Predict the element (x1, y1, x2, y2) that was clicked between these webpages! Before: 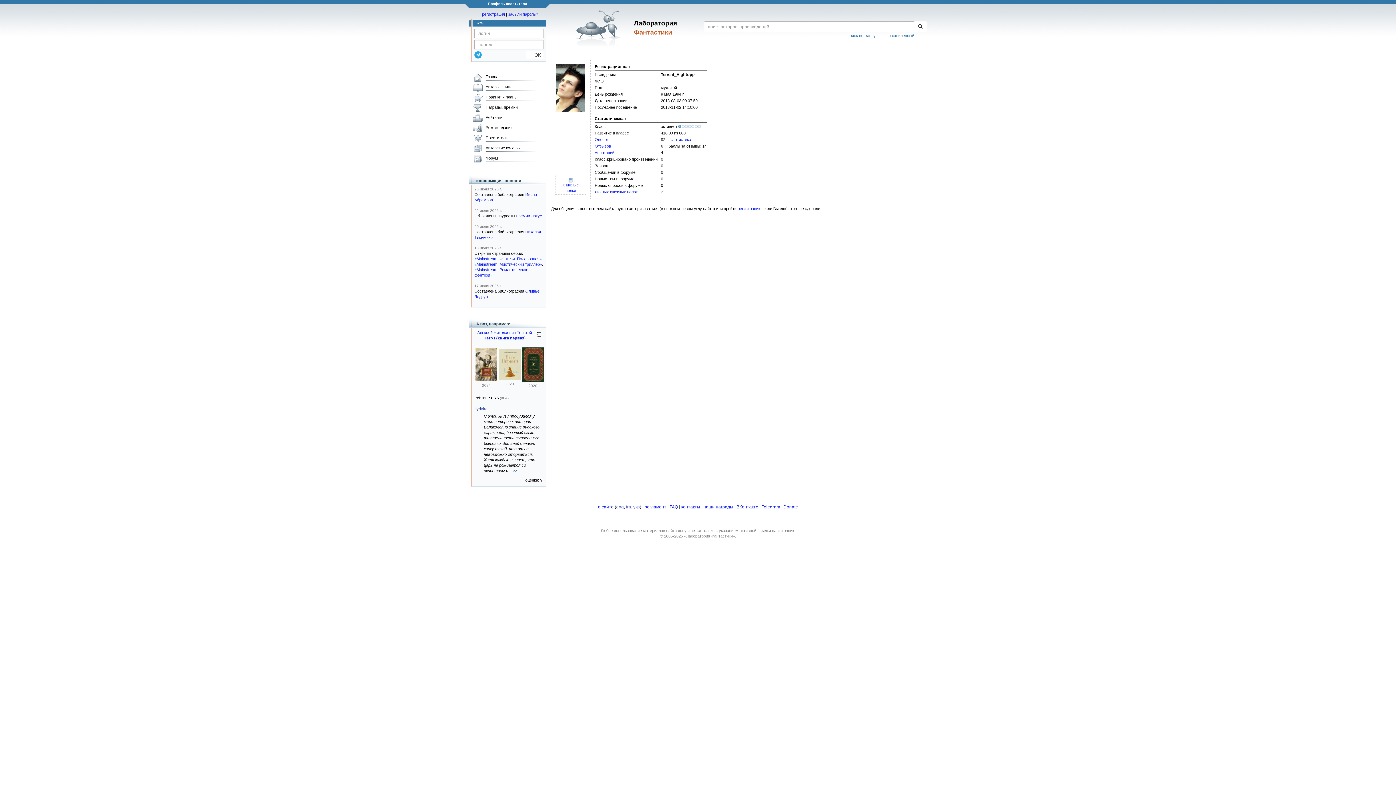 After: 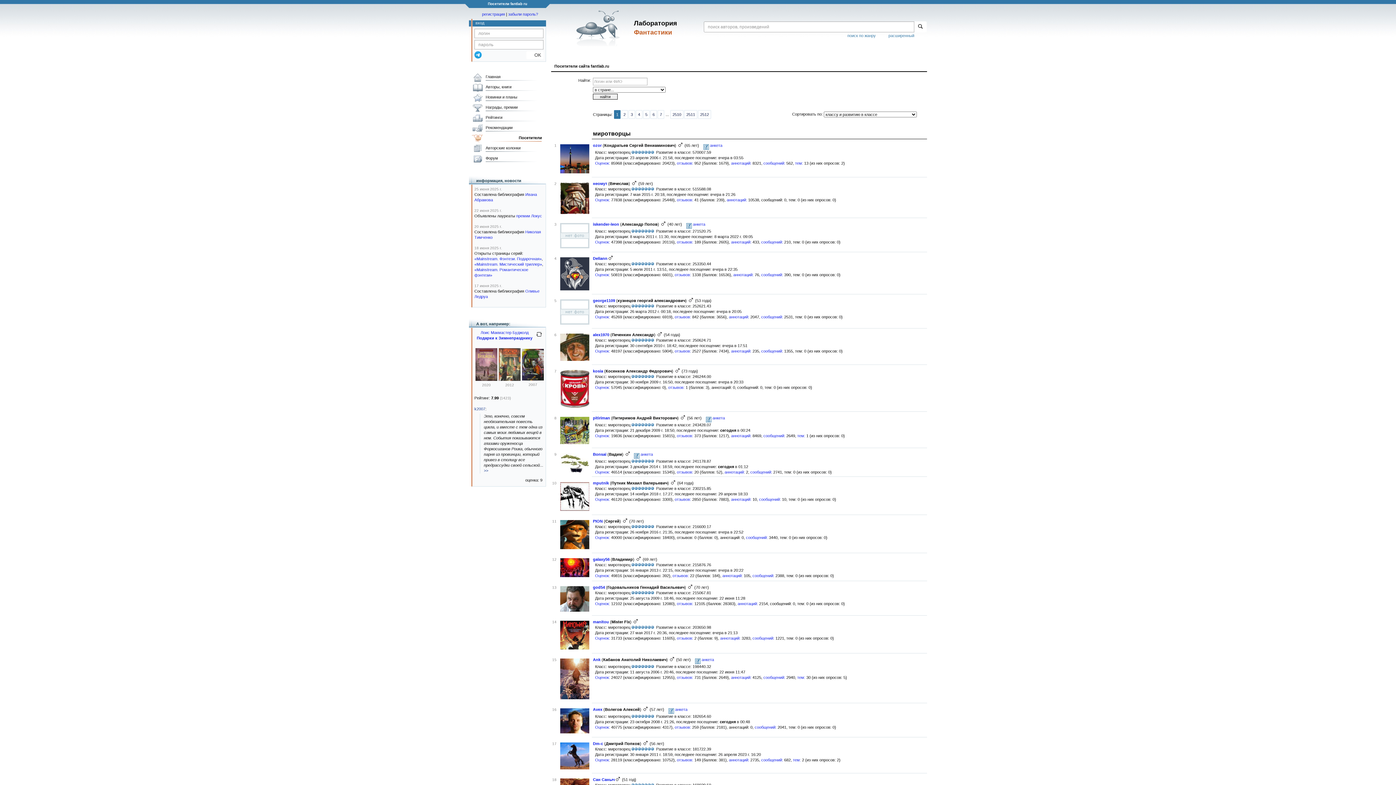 Action: bbox: (470, 133, 542, 144) label: Посетители